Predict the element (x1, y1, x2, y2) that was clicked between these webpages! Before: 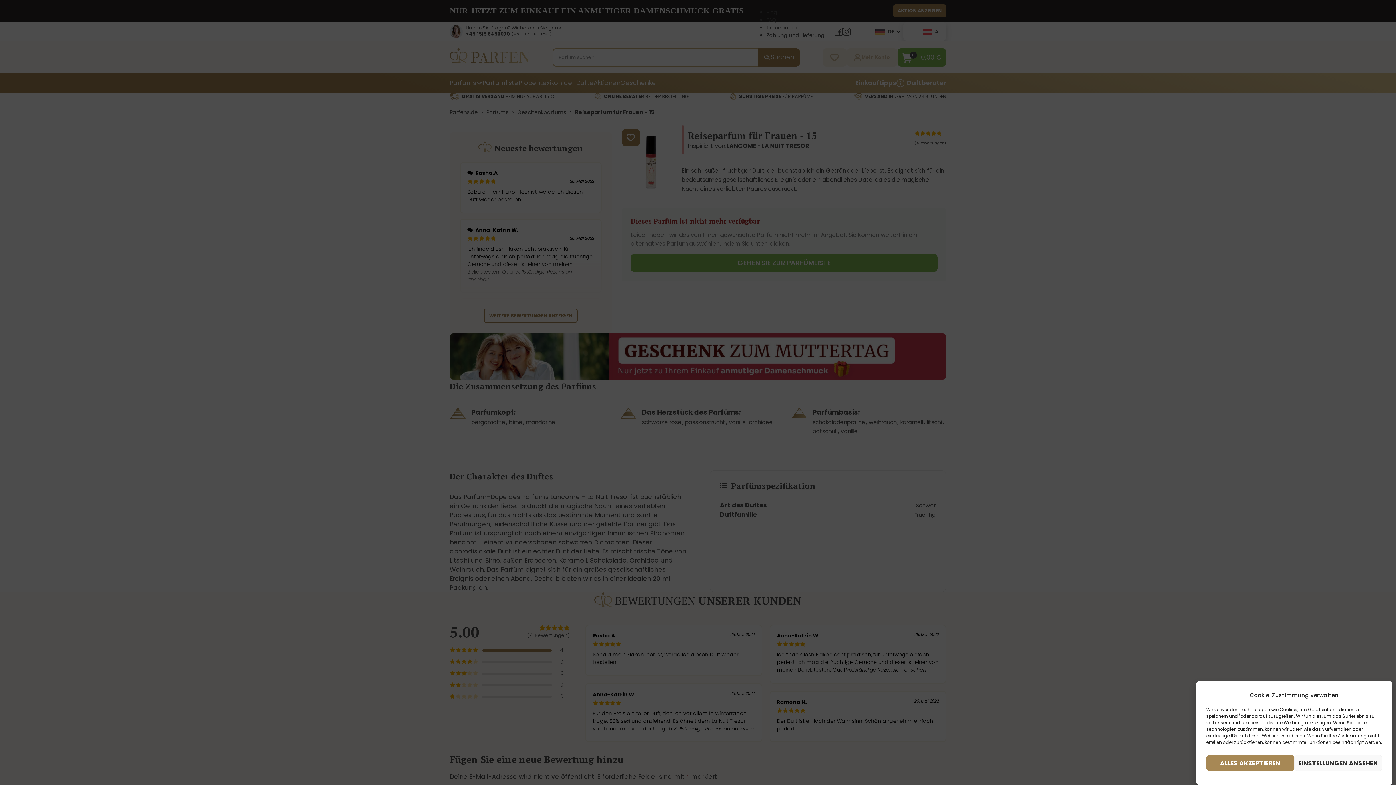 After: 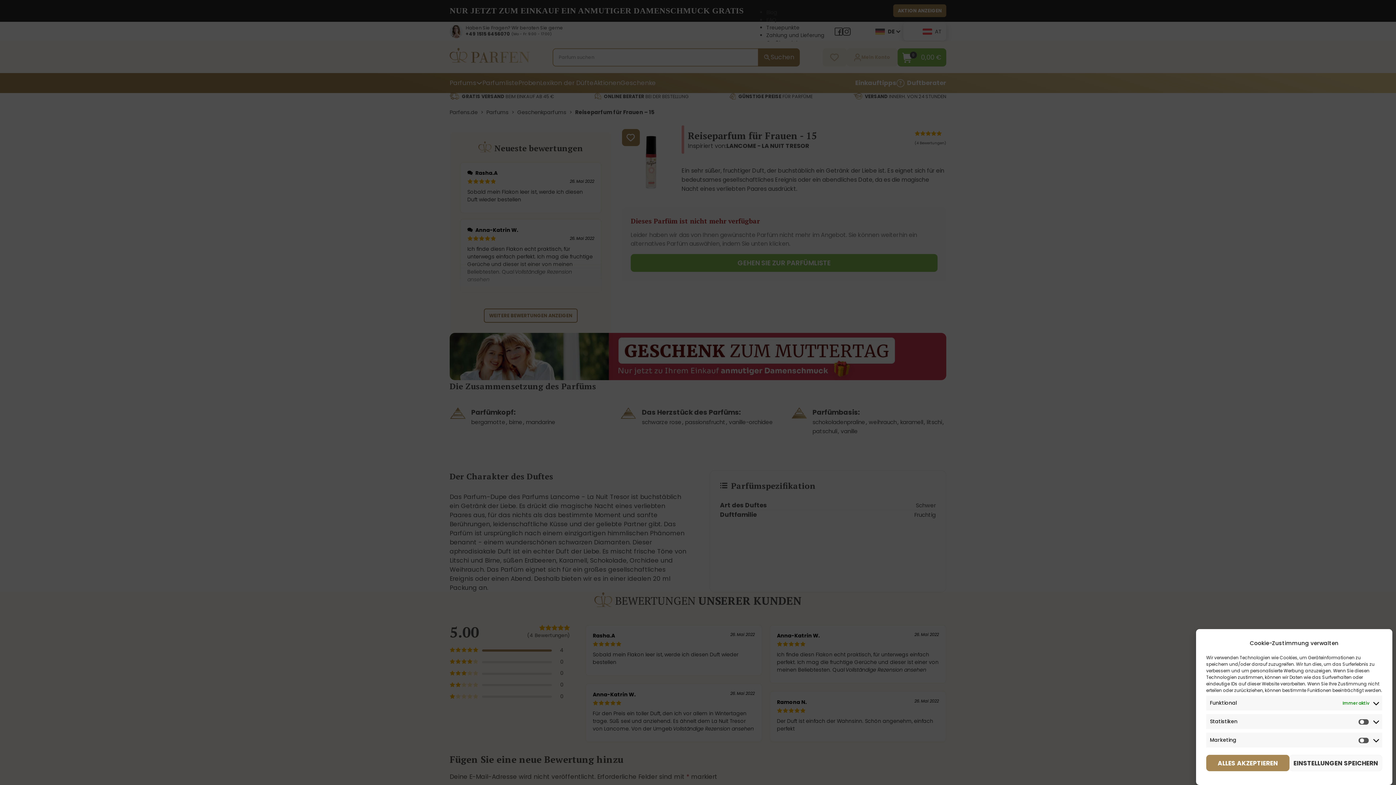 Action: label: EINSTELLUNGEN ANSEHEN bbox: (1294, 755, 1382, 771)